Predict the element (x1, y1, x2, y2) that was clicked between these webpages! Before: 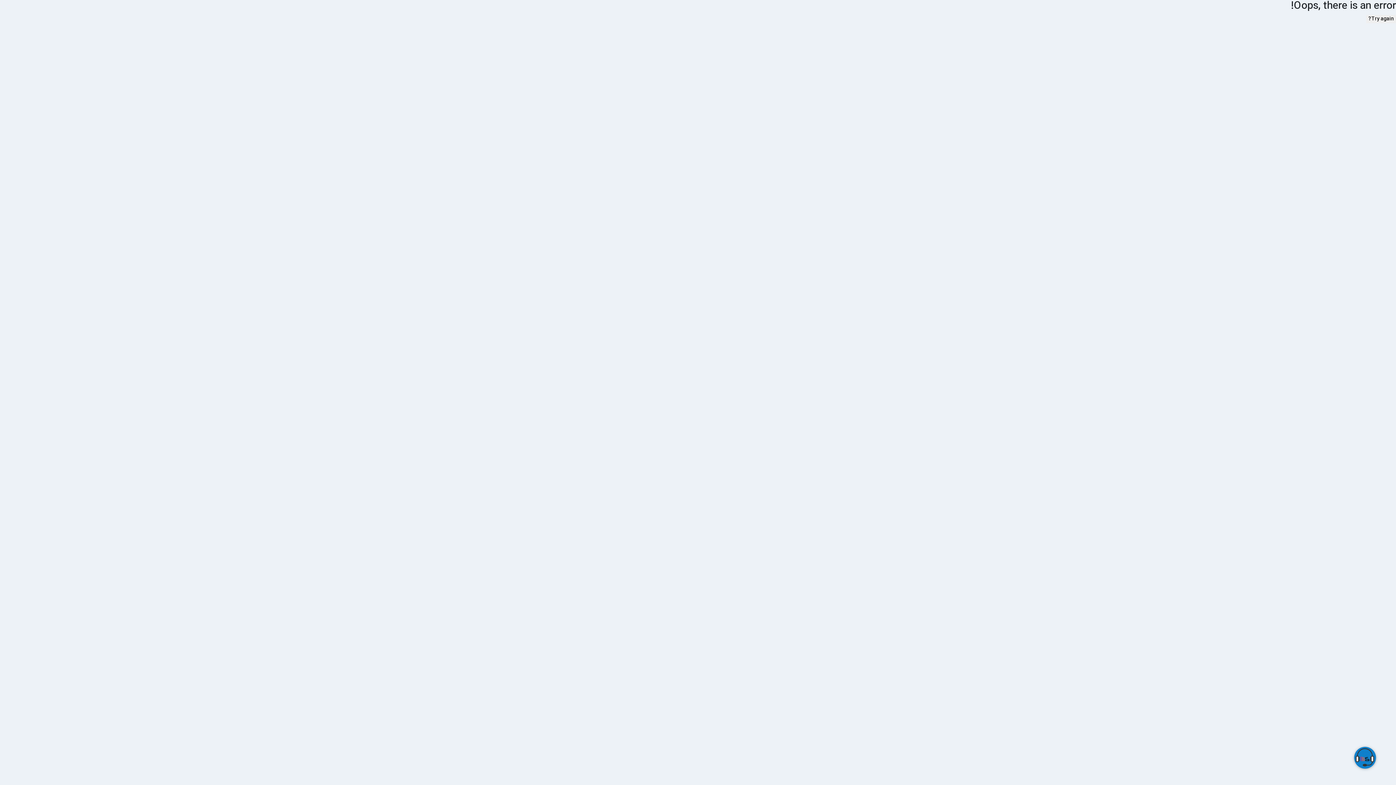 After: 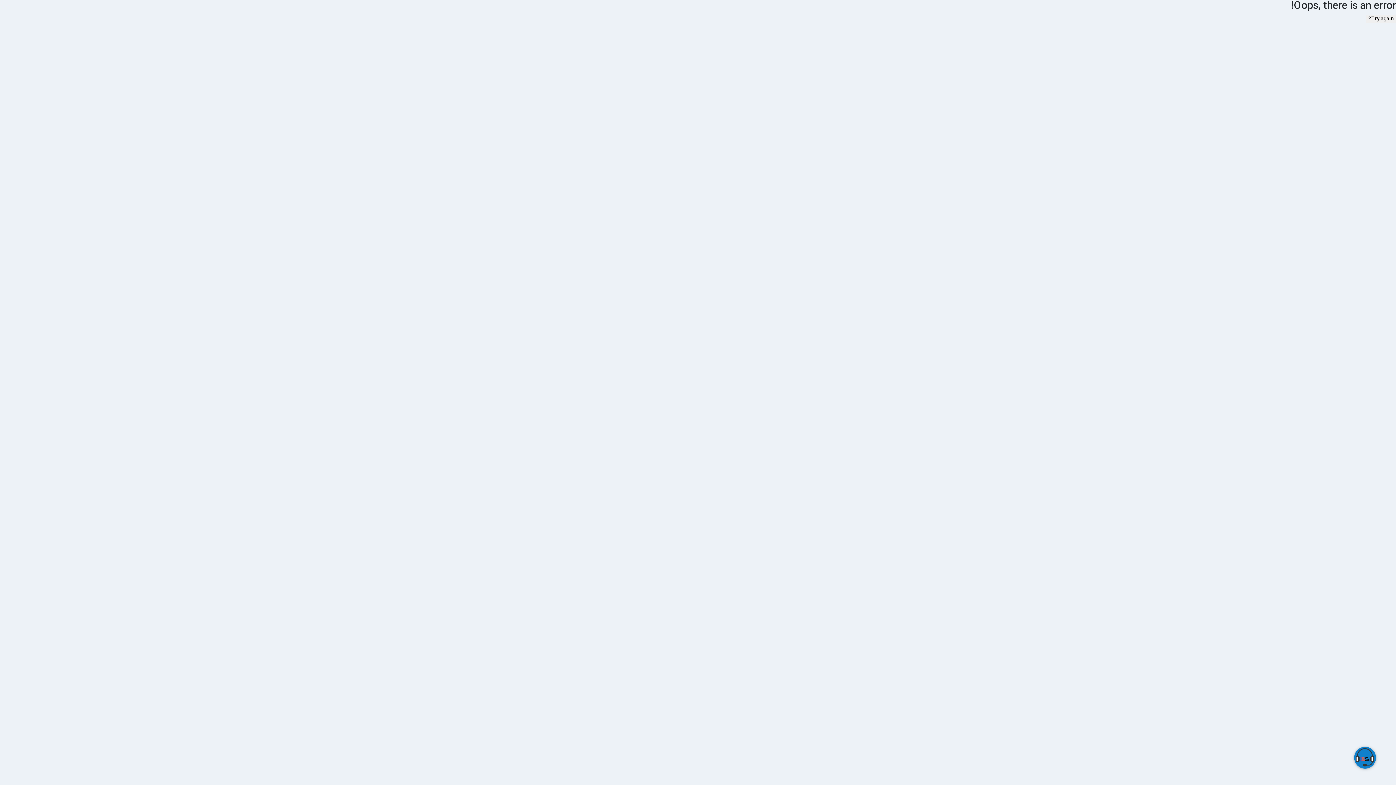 Action: label: Try again? bbox: (1366, 14, 1396, 23)